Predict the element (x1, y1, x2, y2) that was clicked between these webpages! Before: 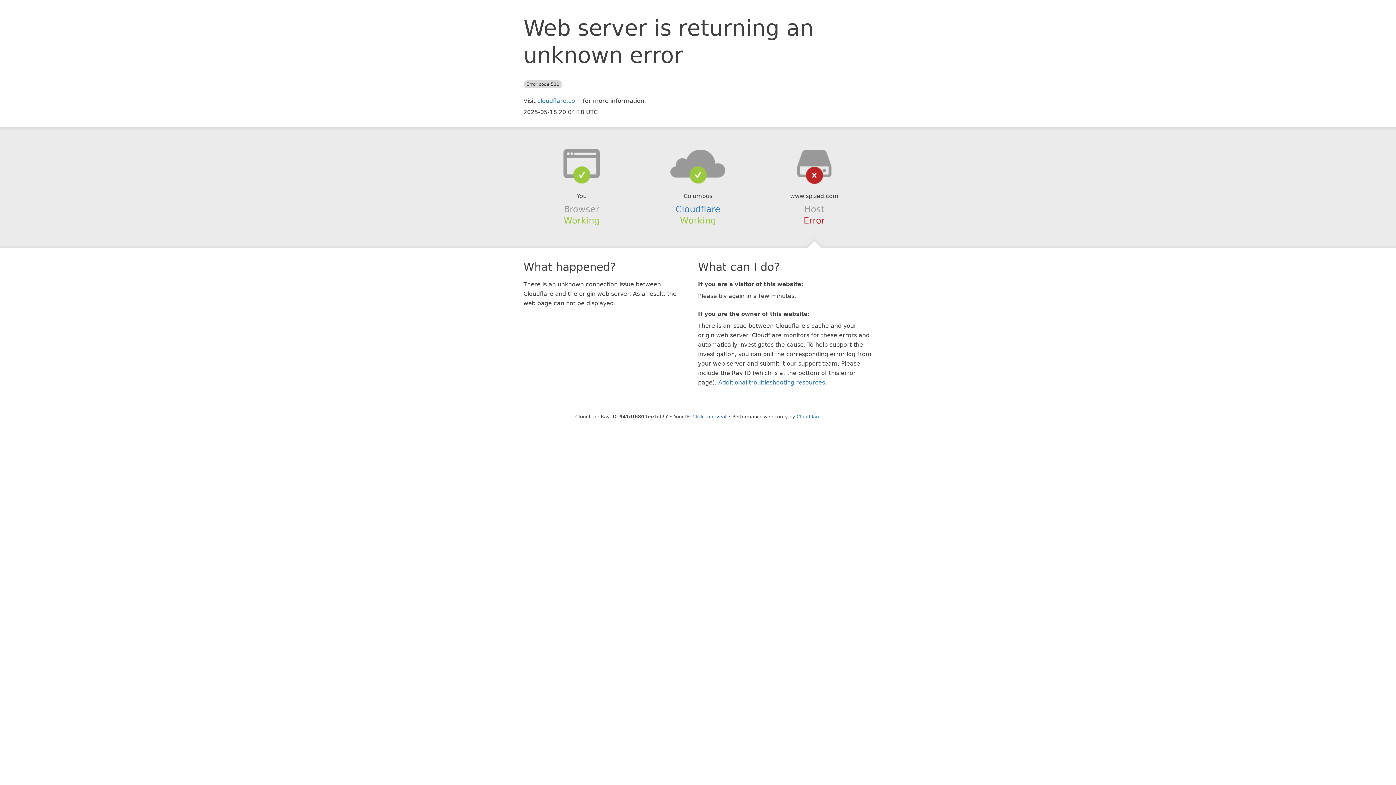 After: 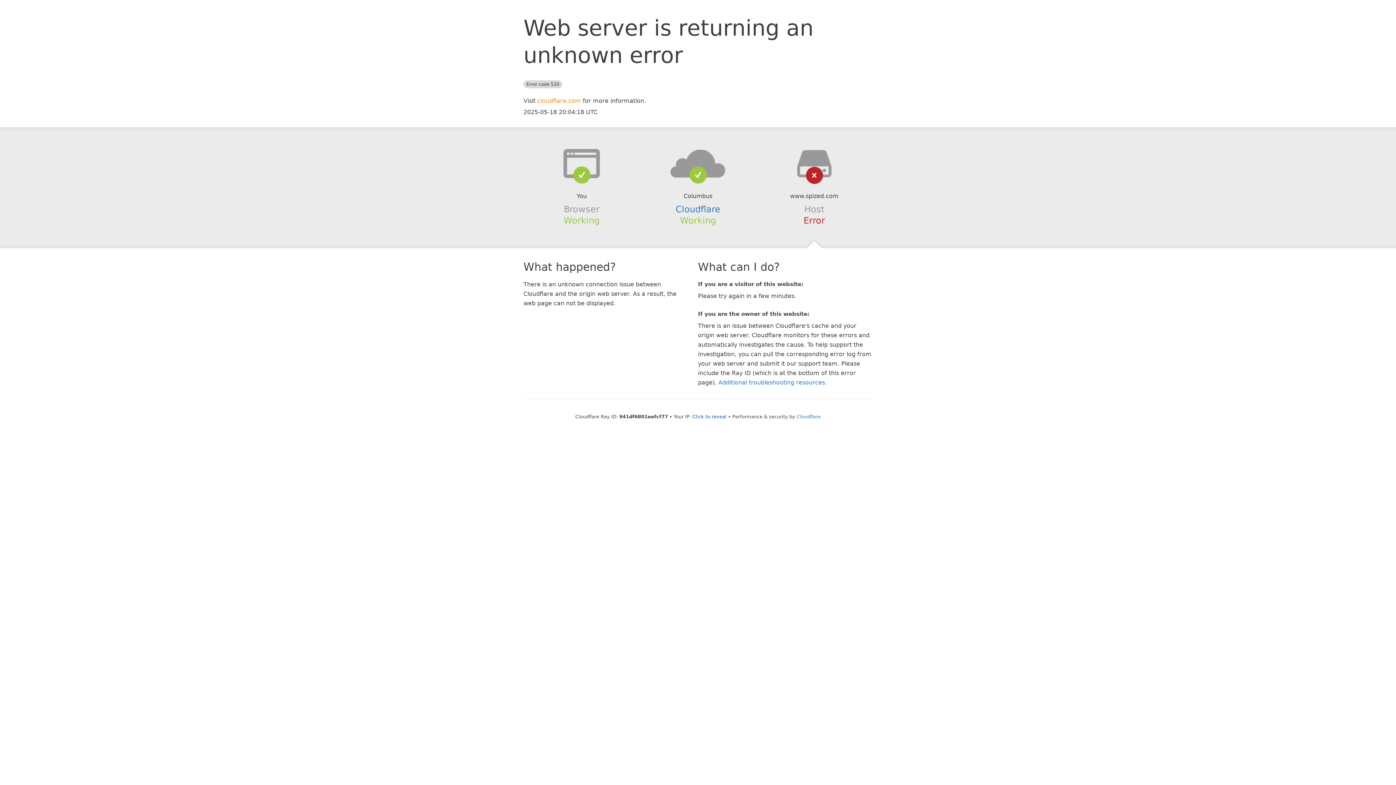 Action: label: cloudflare.com bbox: (537, 97, 581, 104)